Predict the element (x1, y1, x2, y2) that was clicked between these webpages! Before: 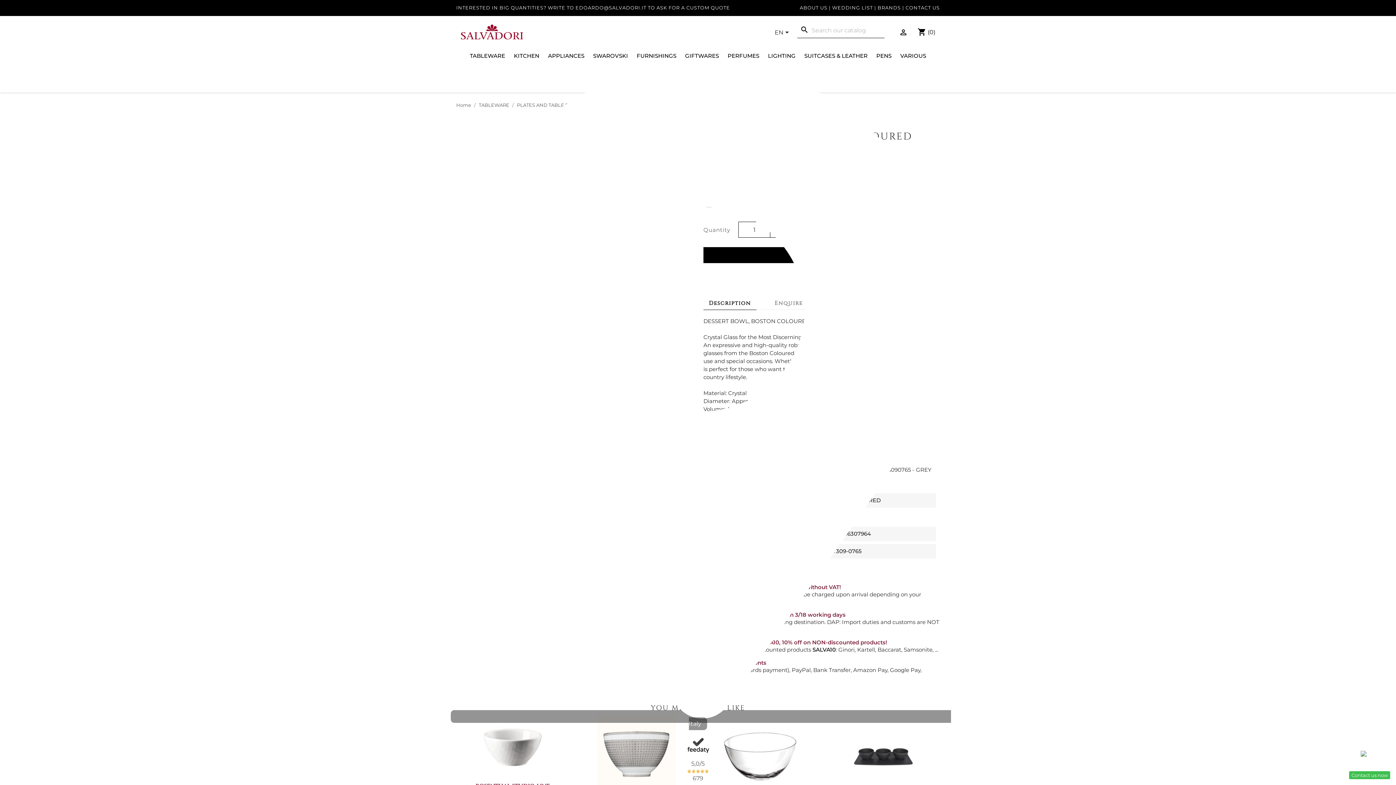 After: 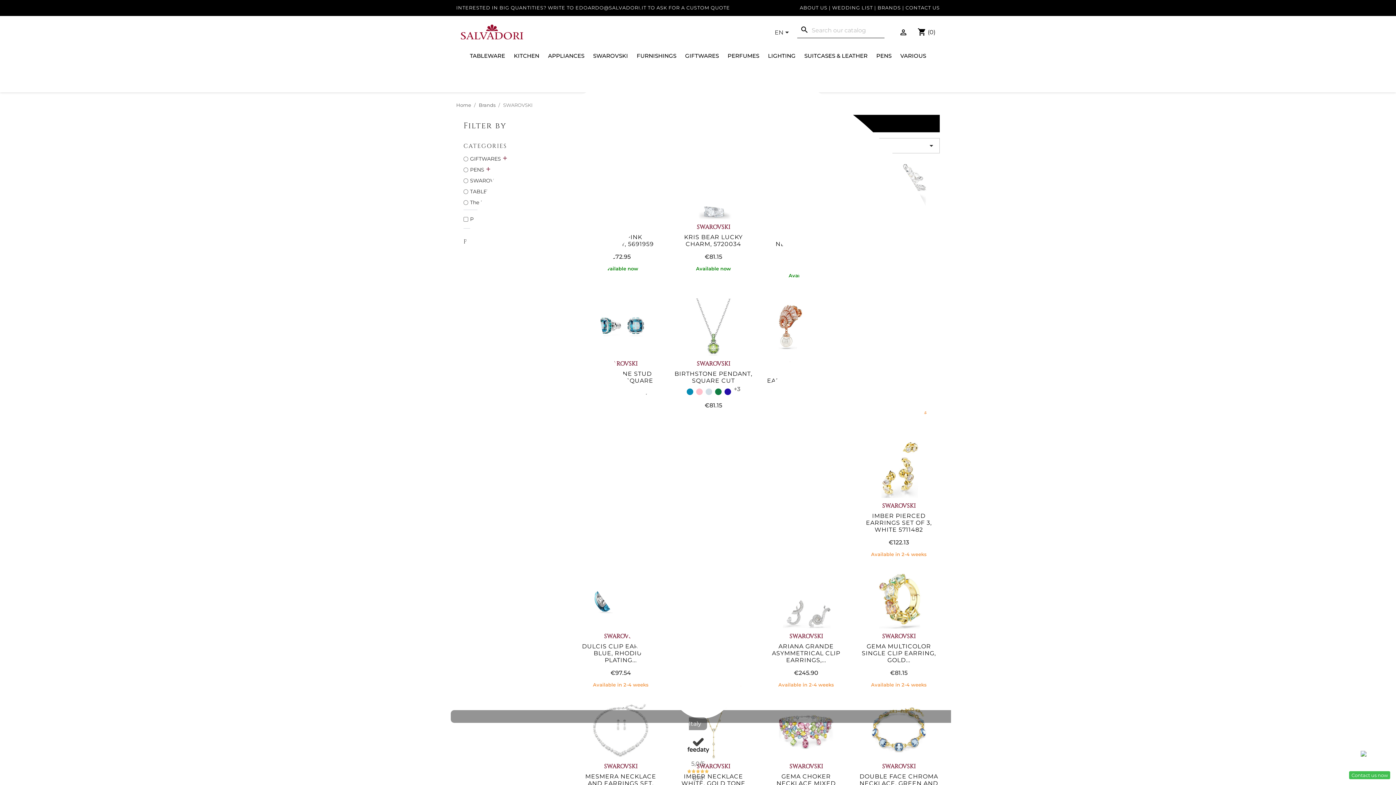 Action: label: SWAROVSKI bbox: (589, 48, 631, 63)